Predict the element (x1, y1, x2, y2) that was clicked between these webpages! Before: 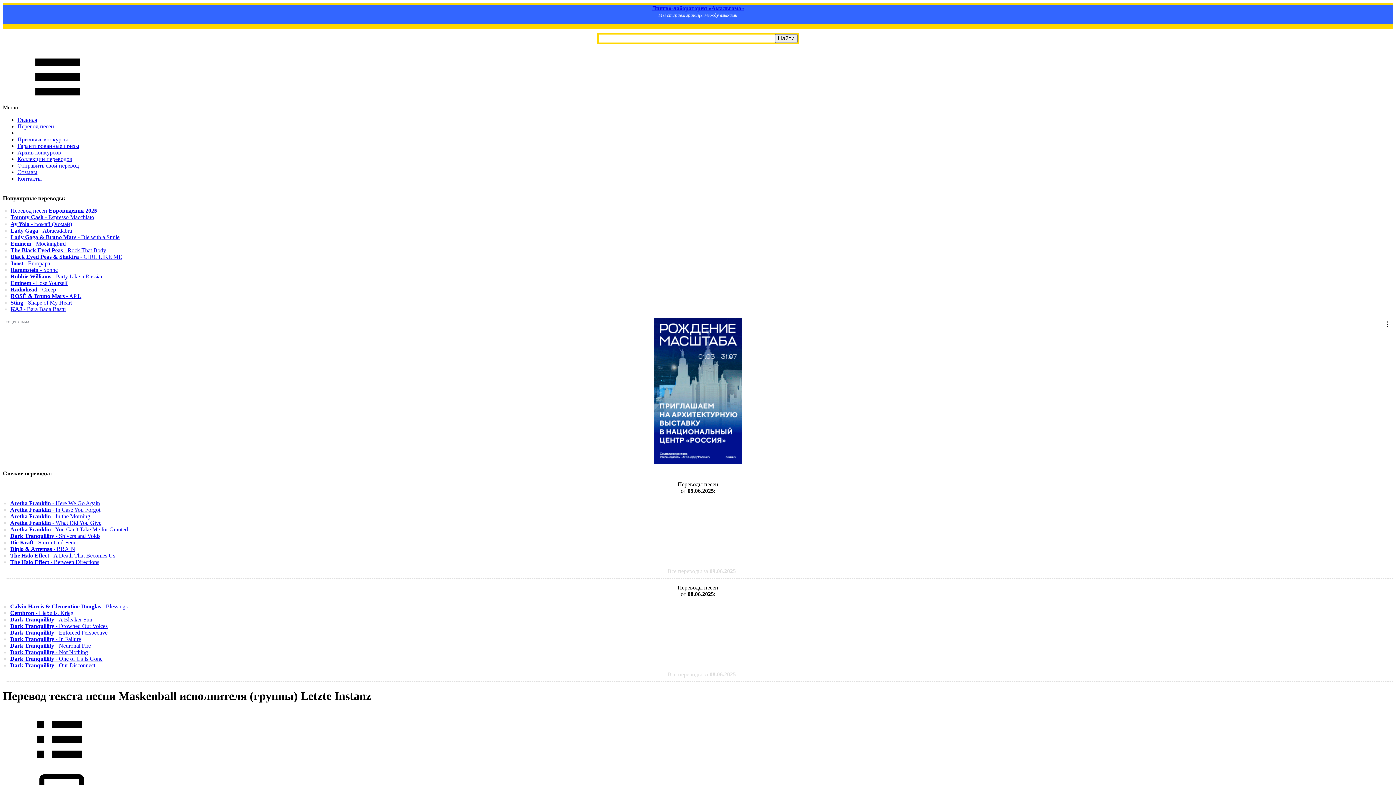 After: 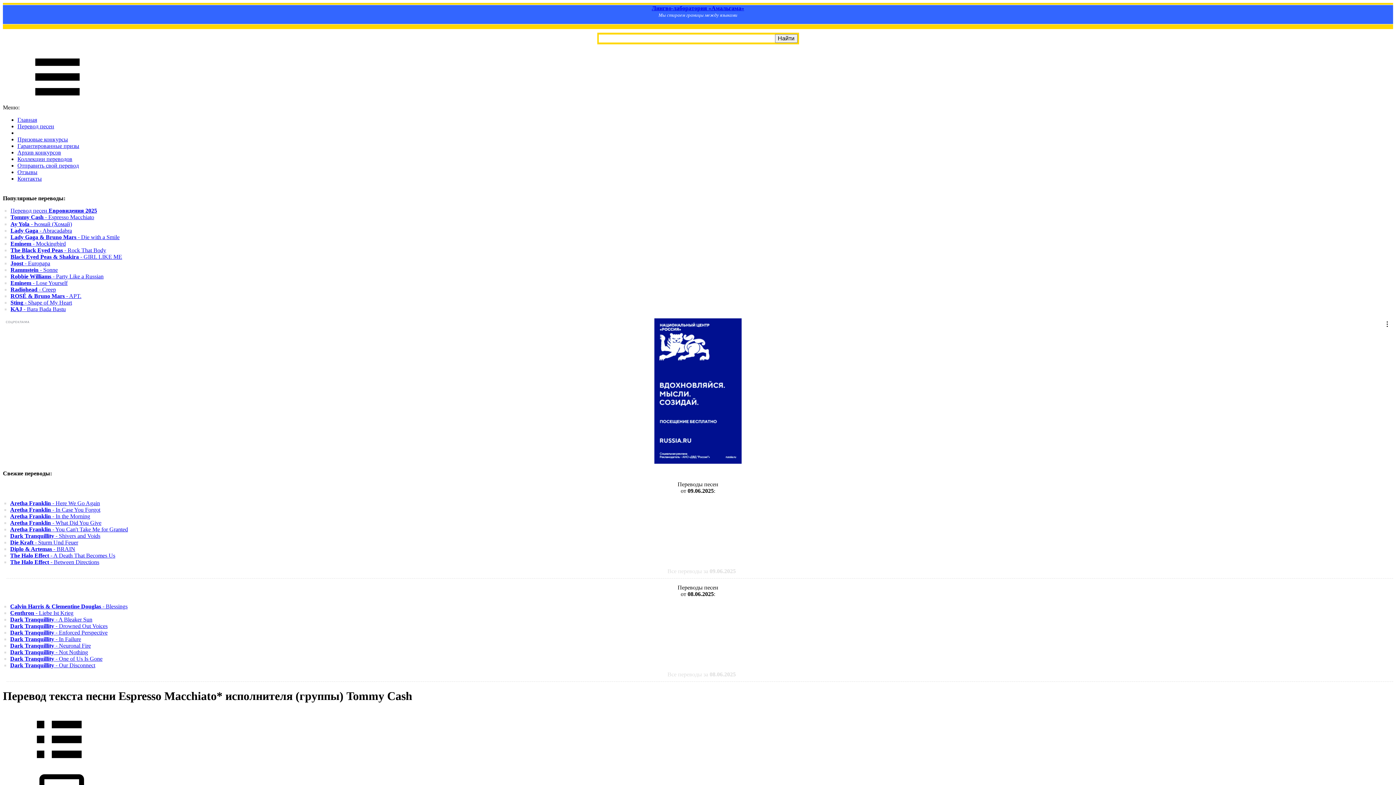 Action: bbox: (10, 214, 94, 220) label: Tommy Cash - Espresso Macchiato